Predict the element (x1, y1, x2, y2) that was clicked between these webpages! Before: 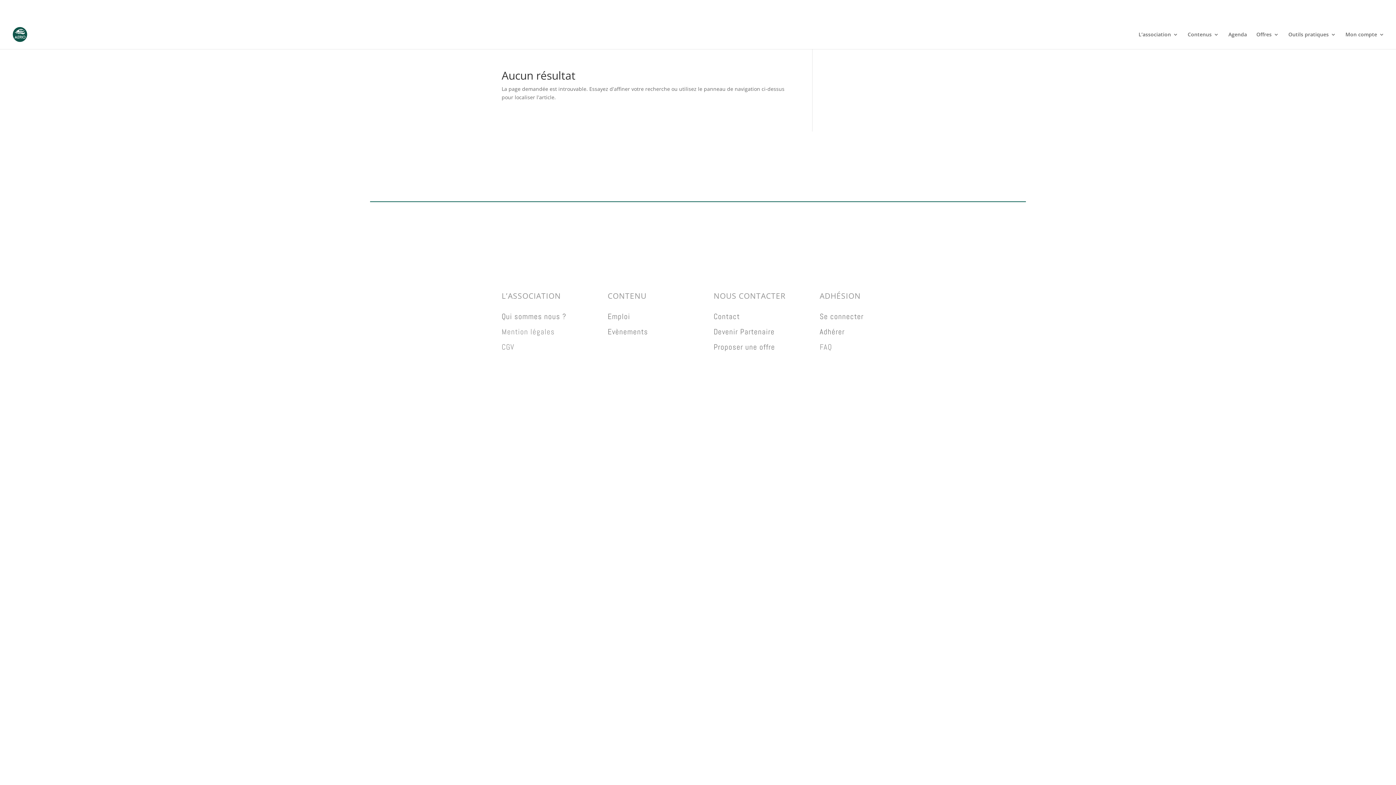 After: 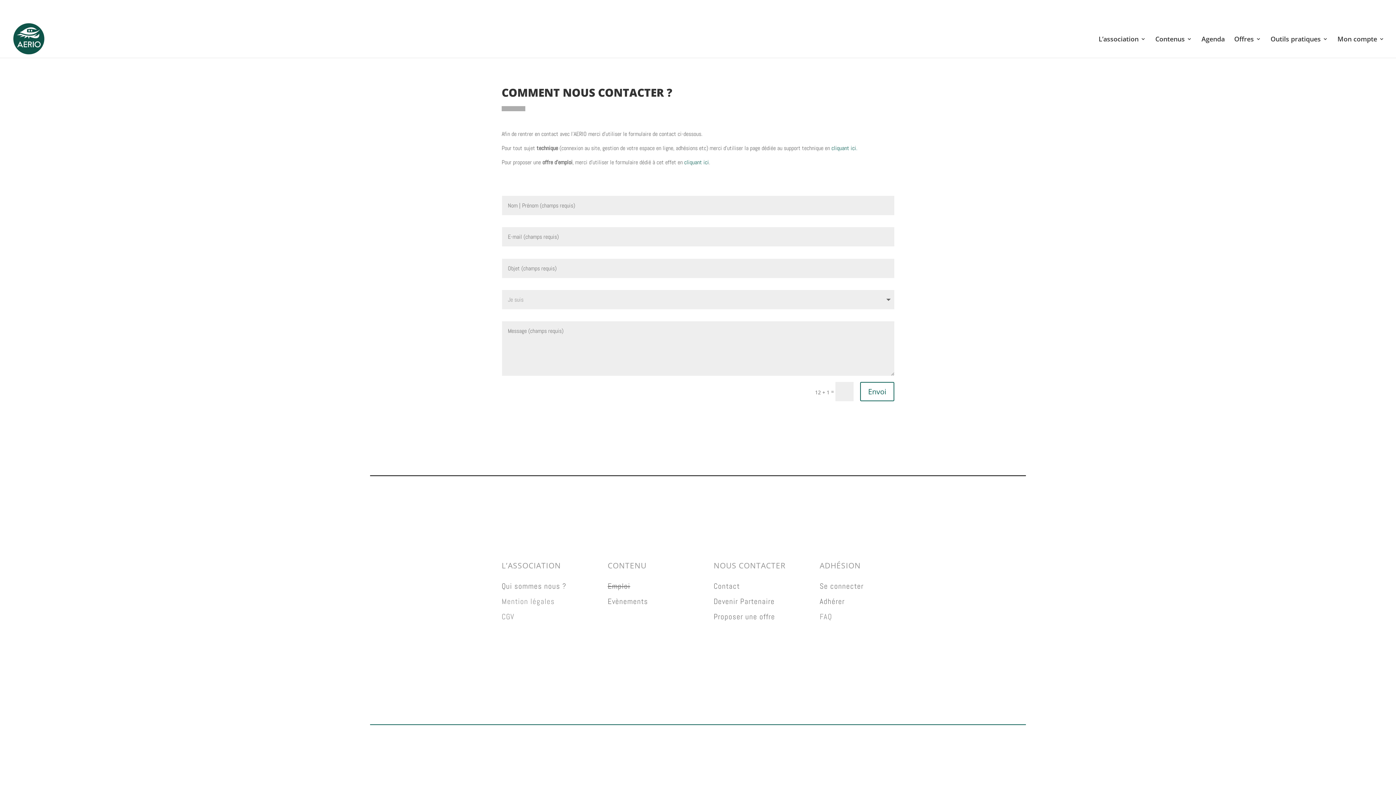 Action: label: Contact bbox: (713, 311, 740, 321)